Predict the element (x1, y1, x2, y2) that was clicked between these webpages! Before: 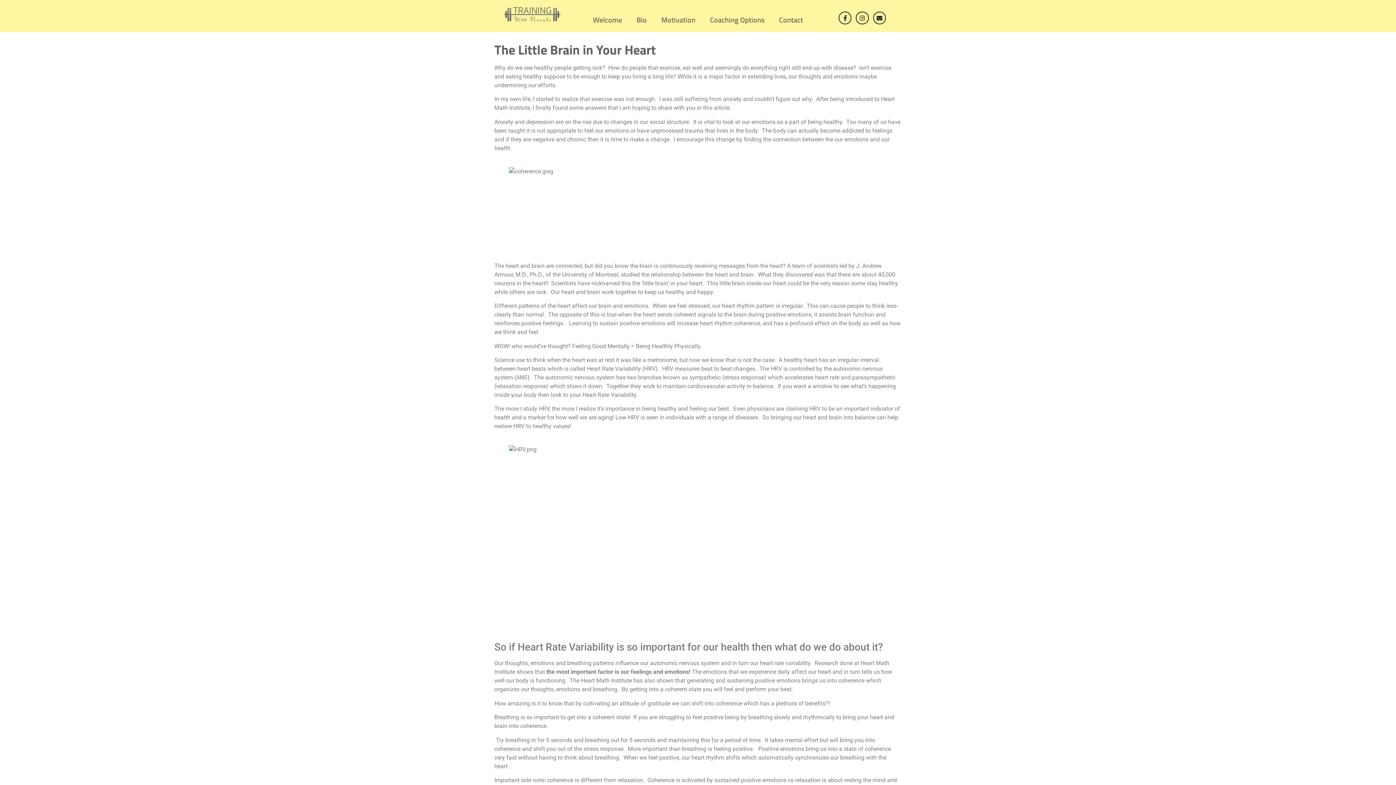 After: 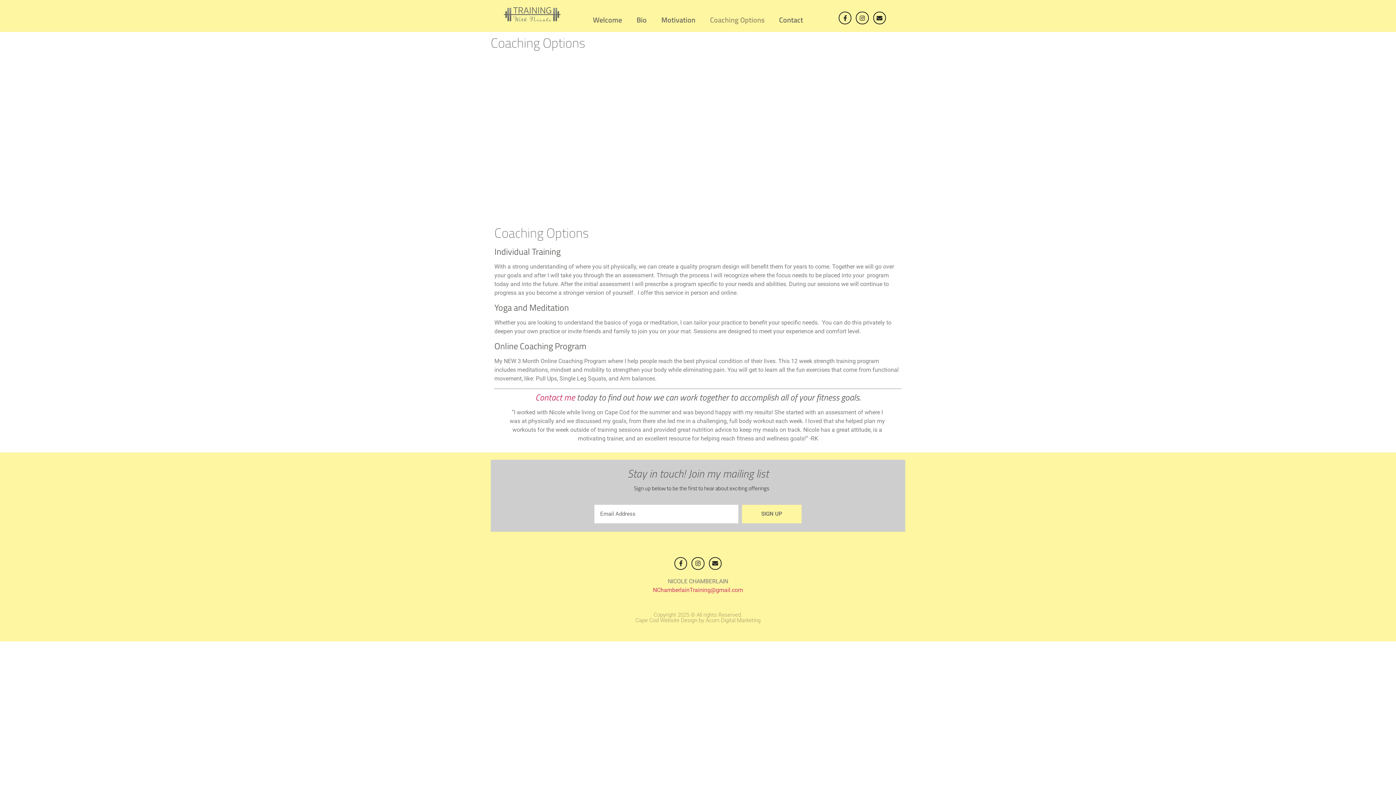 Action: bbox: (702, 11, 772, 28) label: Coaching Options